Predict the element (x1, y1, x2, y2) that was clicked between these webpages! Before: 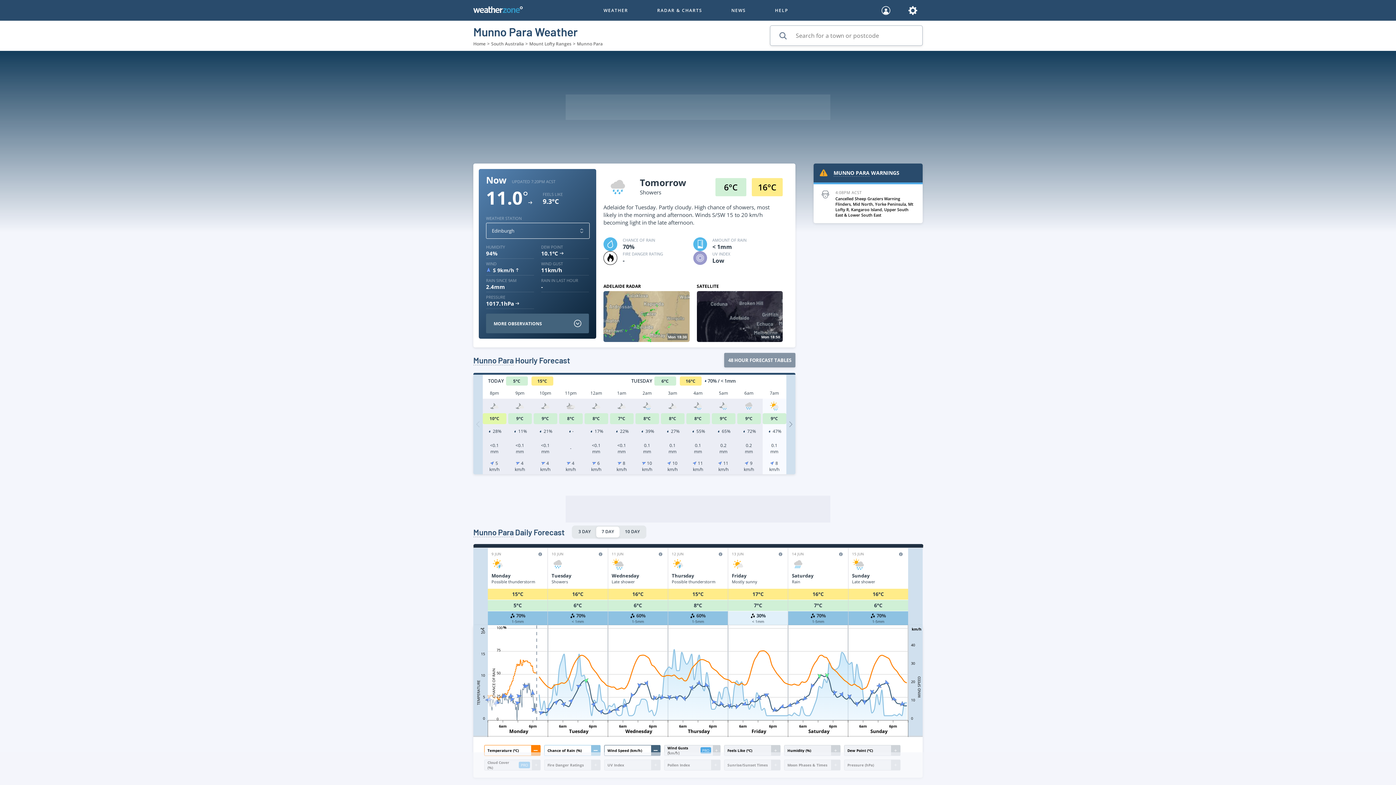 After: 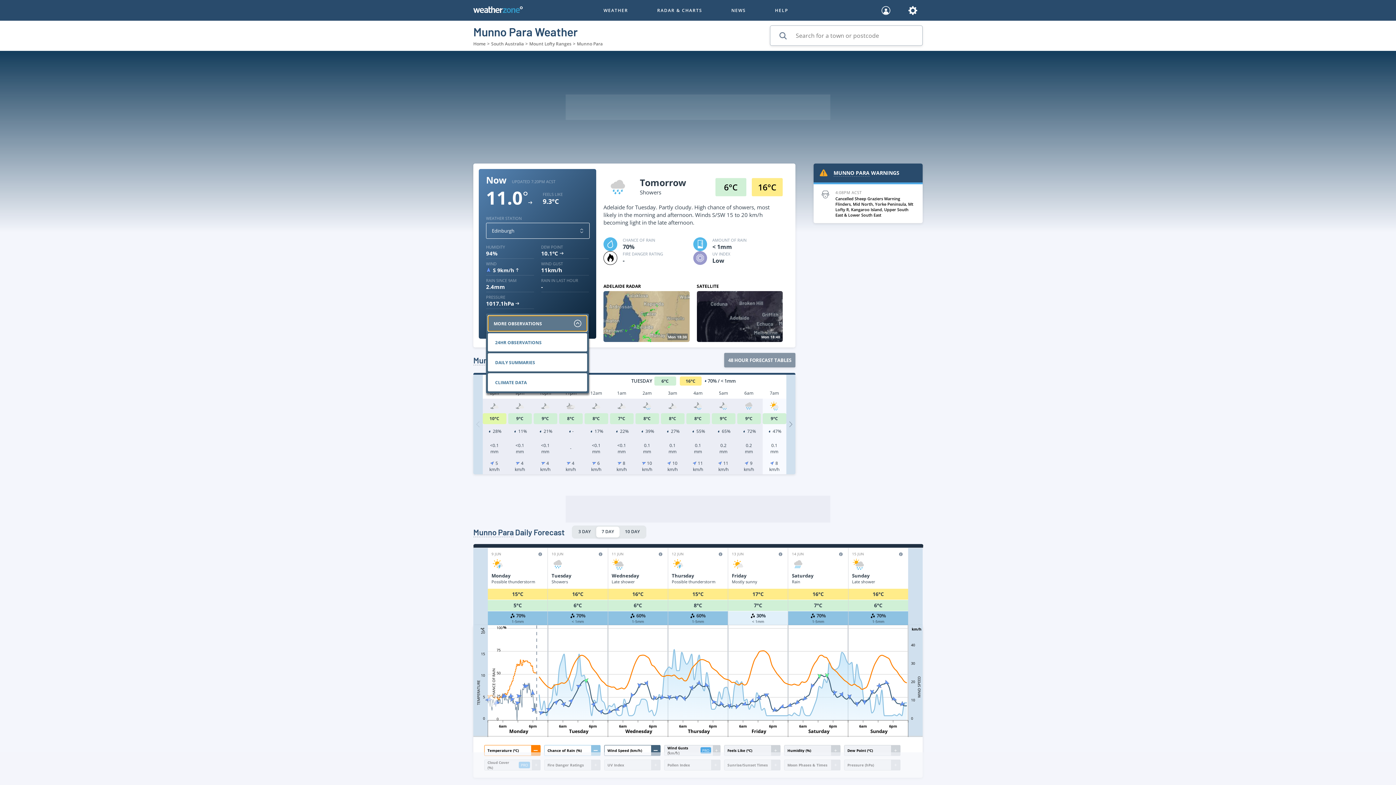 Action: label: MORE OBSERVATIONS bbox: (488, 315, 587, 331)